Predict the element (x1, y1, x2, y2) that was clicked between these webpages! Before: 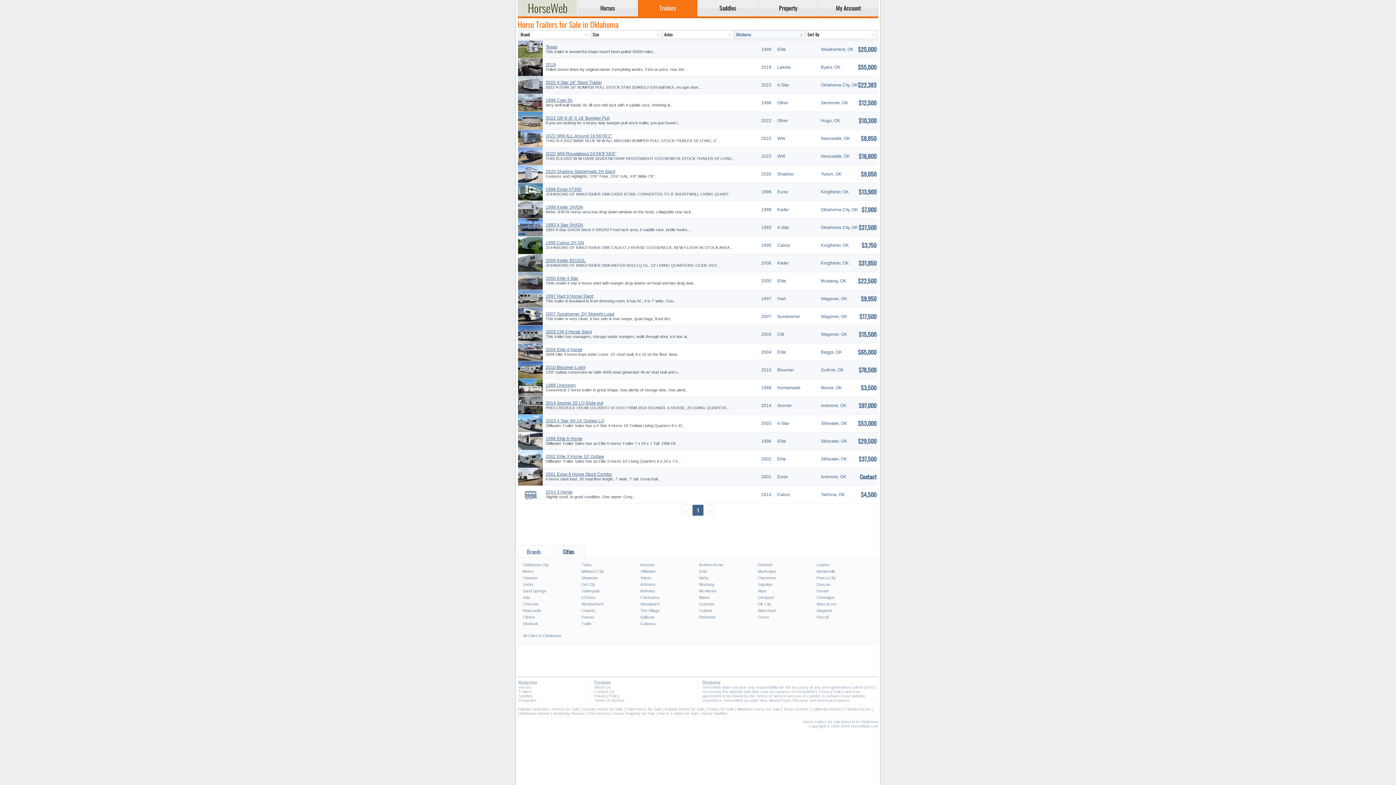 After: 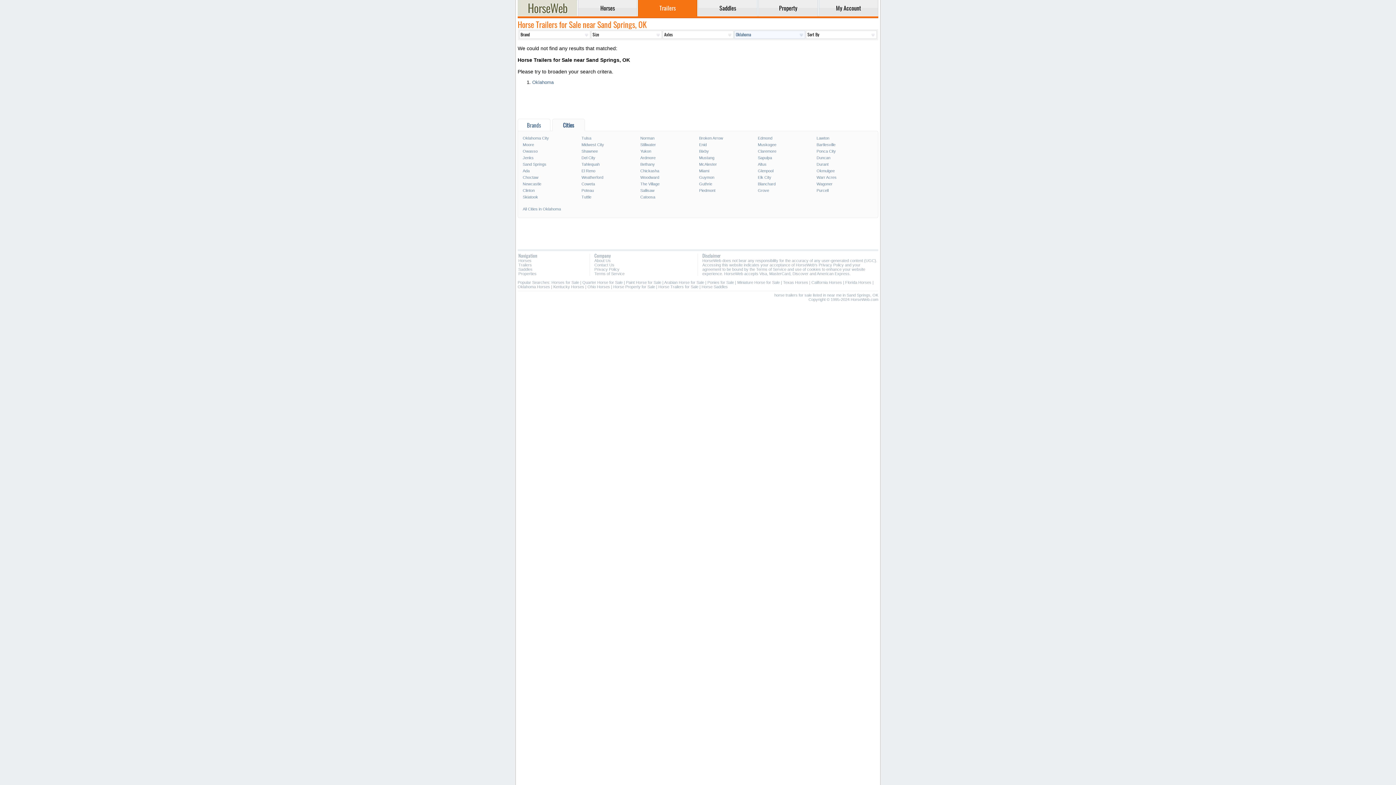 Action: label: Sand Springs bbox: (521, 588, 580, 594)